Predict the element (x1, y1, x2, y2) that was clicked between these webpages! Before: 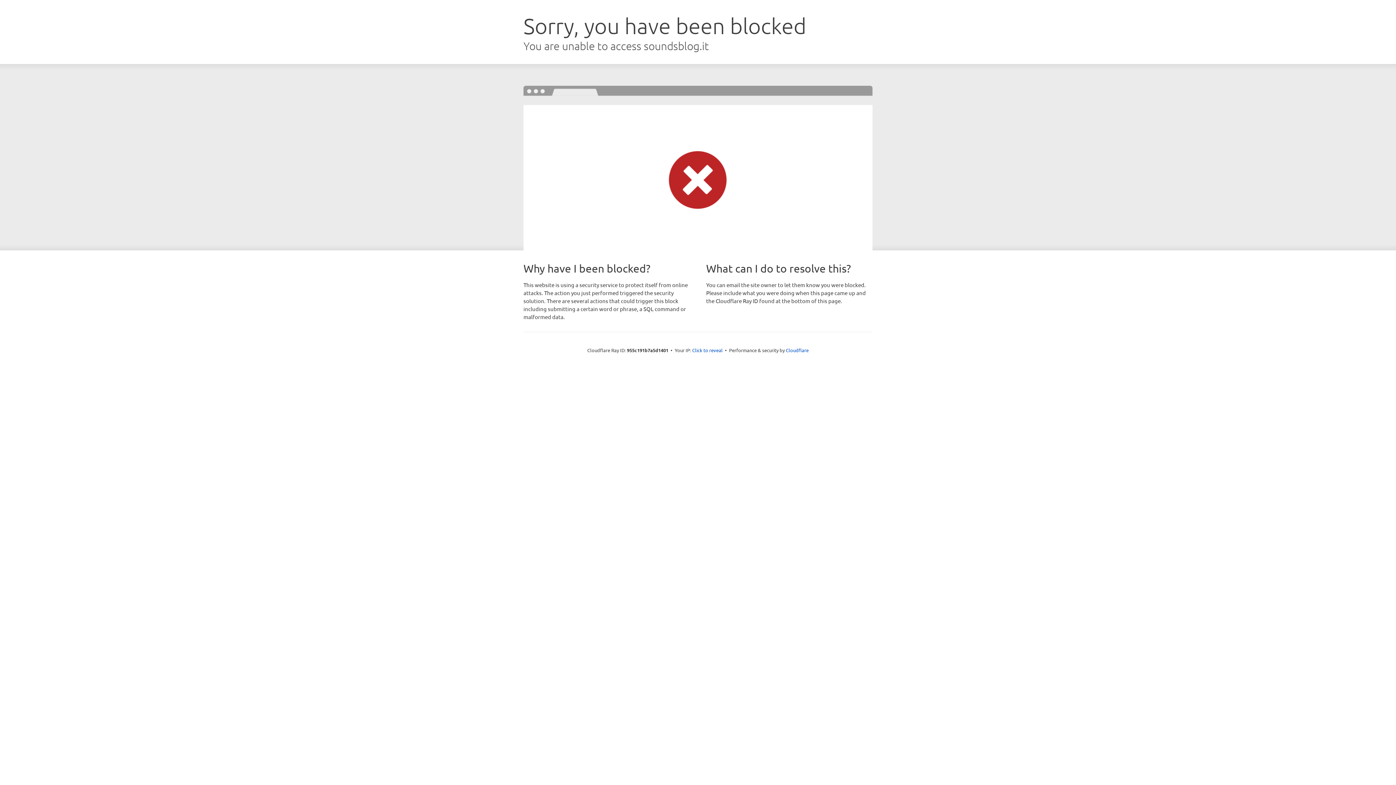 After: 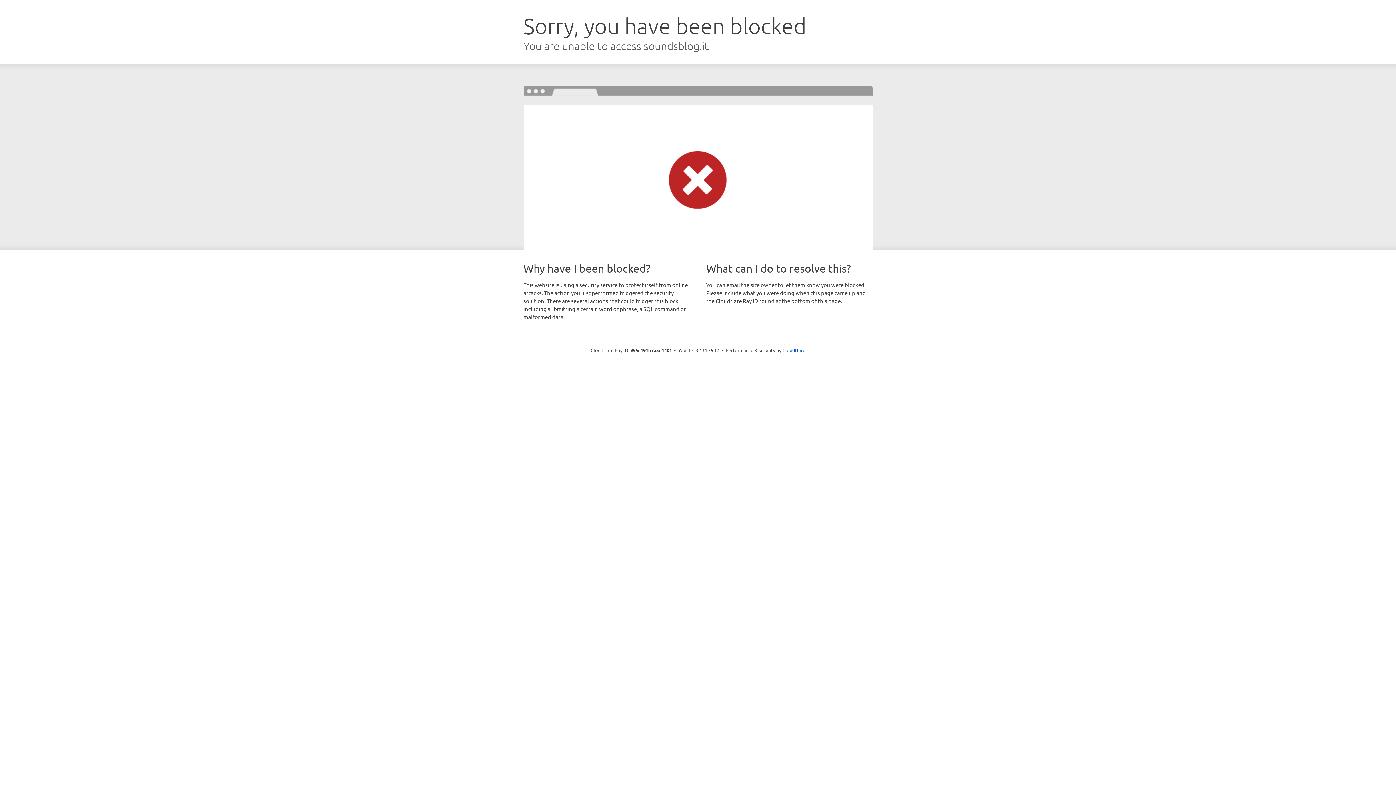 Action: label: Click to reveal bbox: (692, 346, 722, 353)